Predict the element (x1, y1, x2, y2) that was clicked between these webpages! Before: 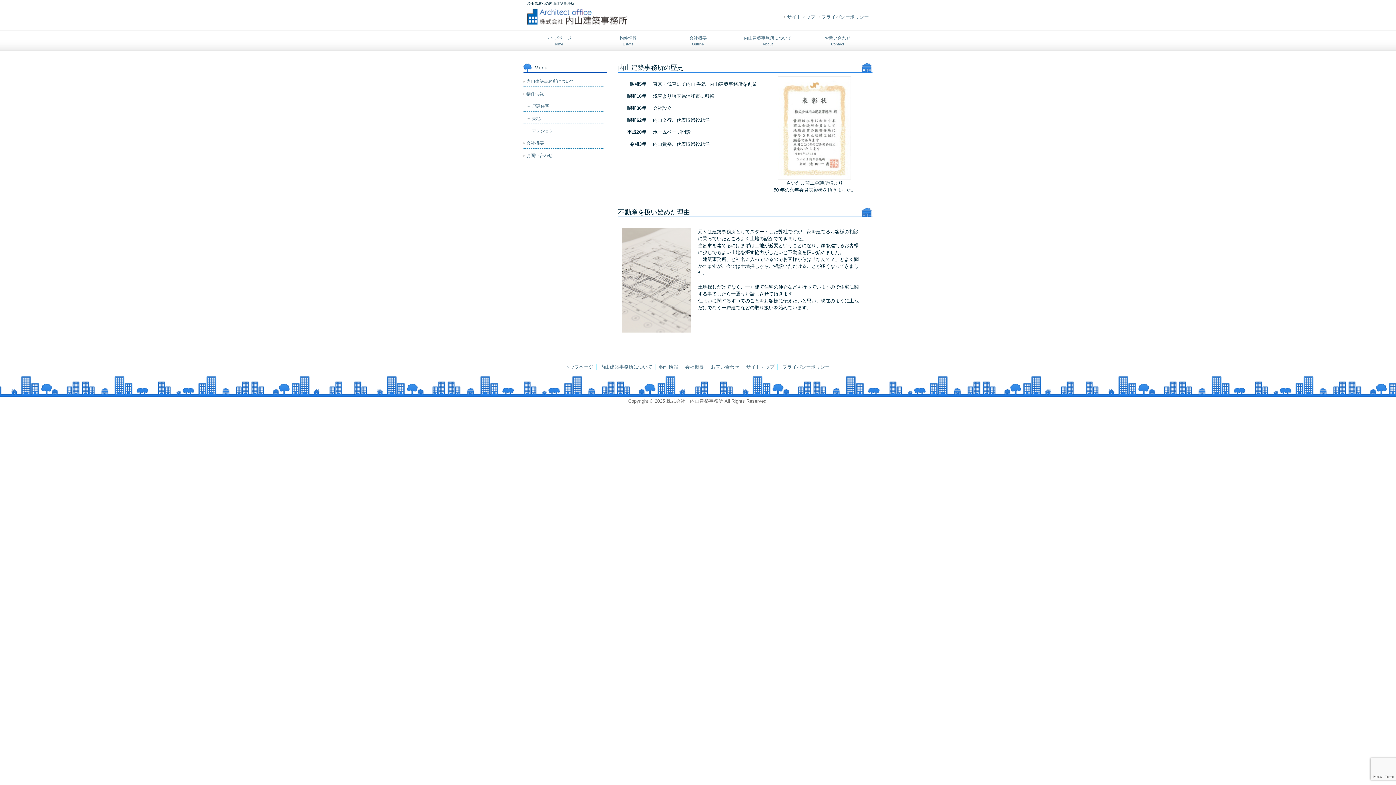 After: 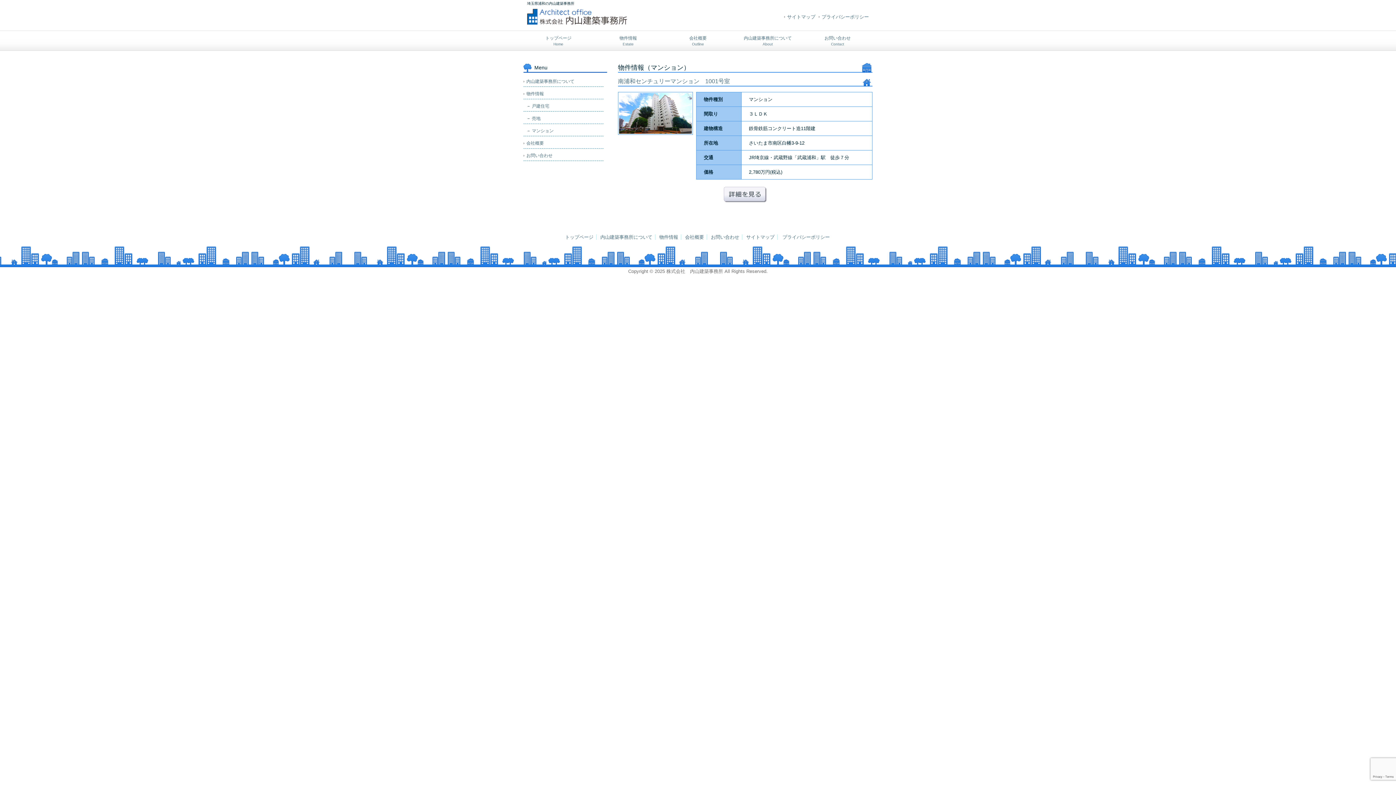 Action: label: マンション bbox: (532, 128, 553, 133)